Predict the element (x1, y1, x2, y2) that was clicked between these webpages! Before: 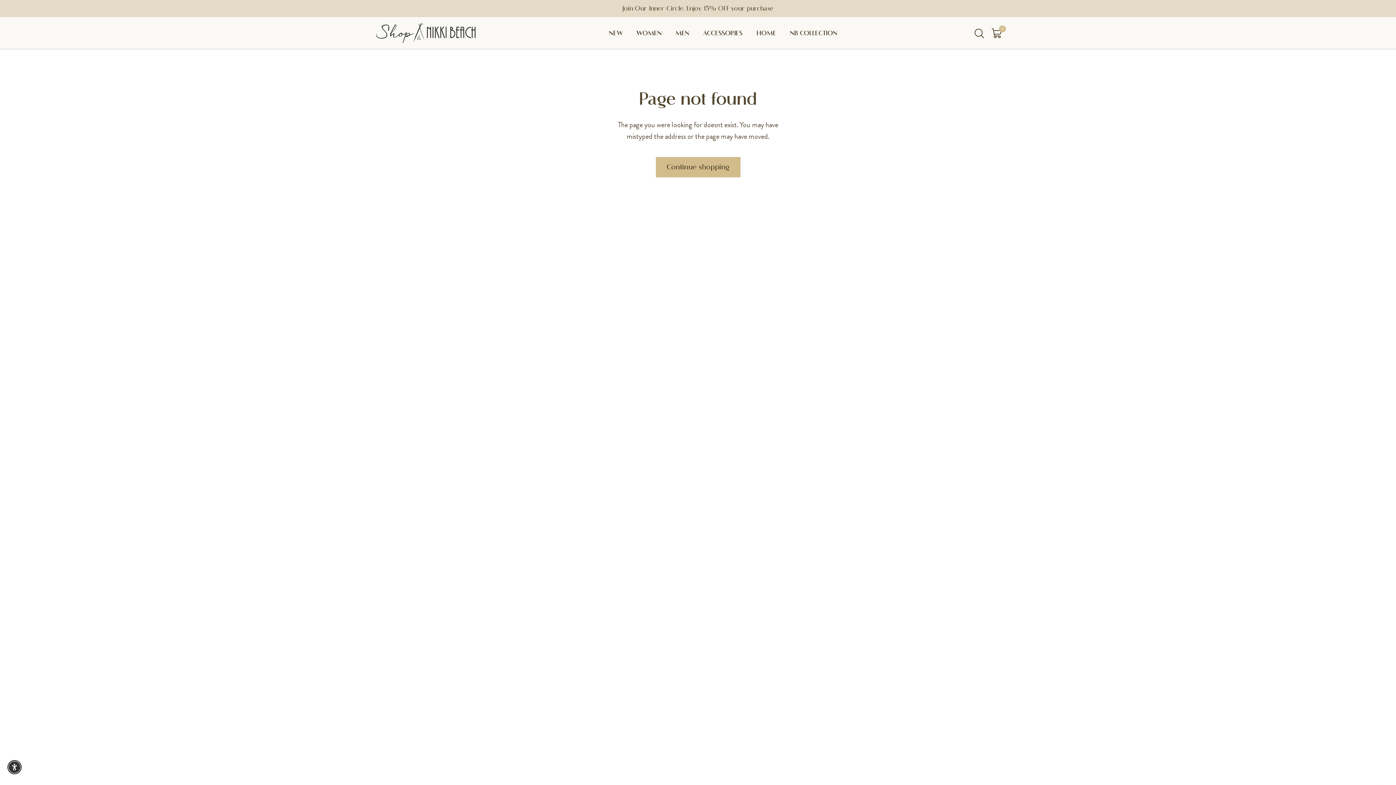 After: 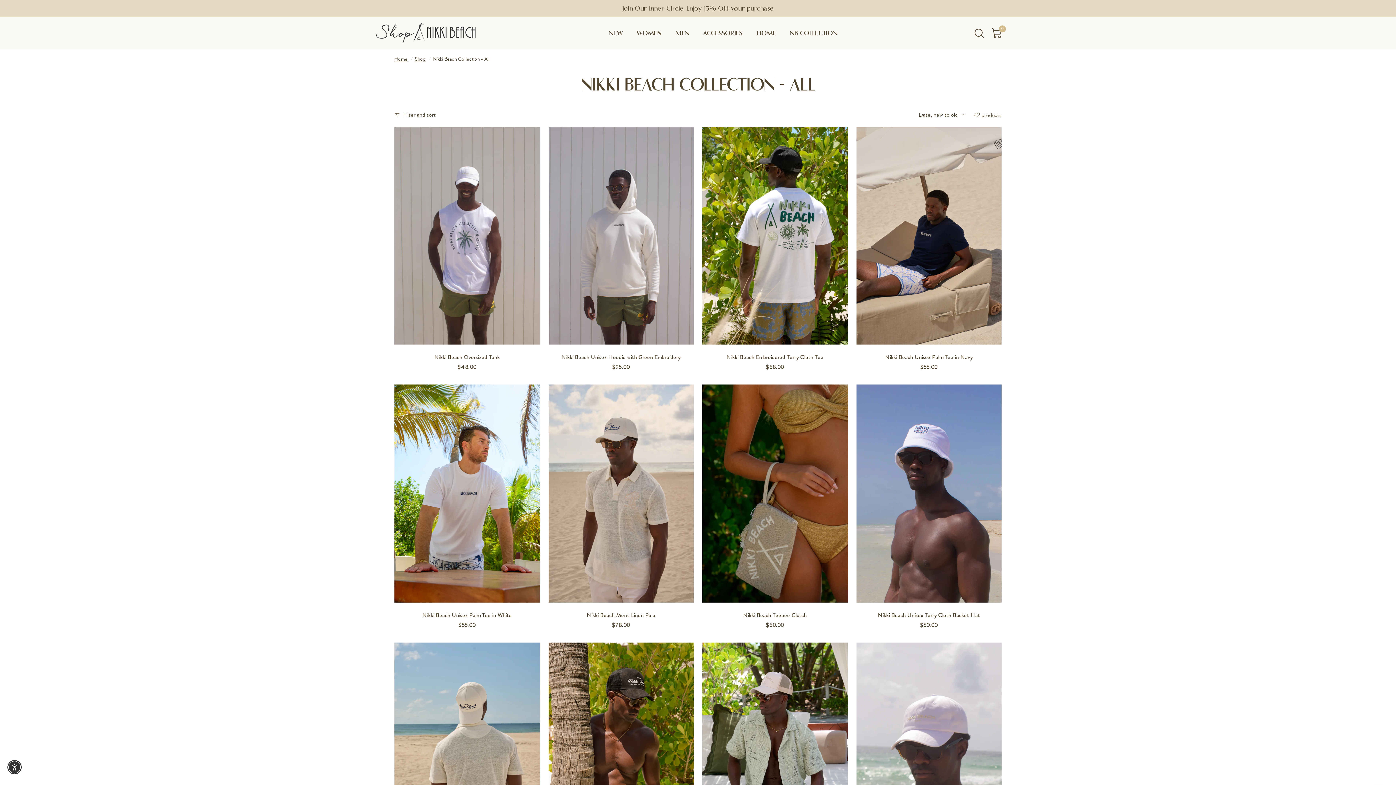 Action: bbox: (790, 28, 837, 38) label: NB COLLECTION